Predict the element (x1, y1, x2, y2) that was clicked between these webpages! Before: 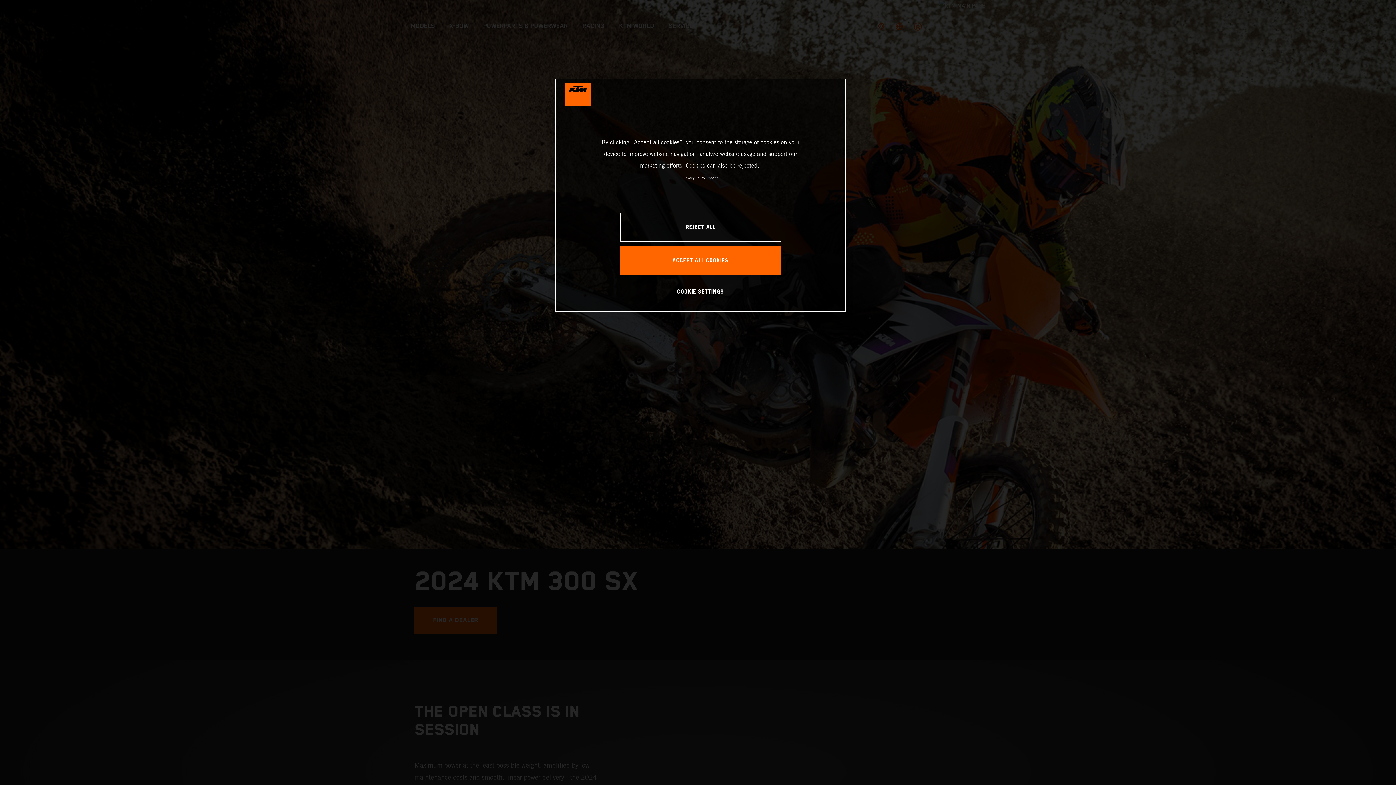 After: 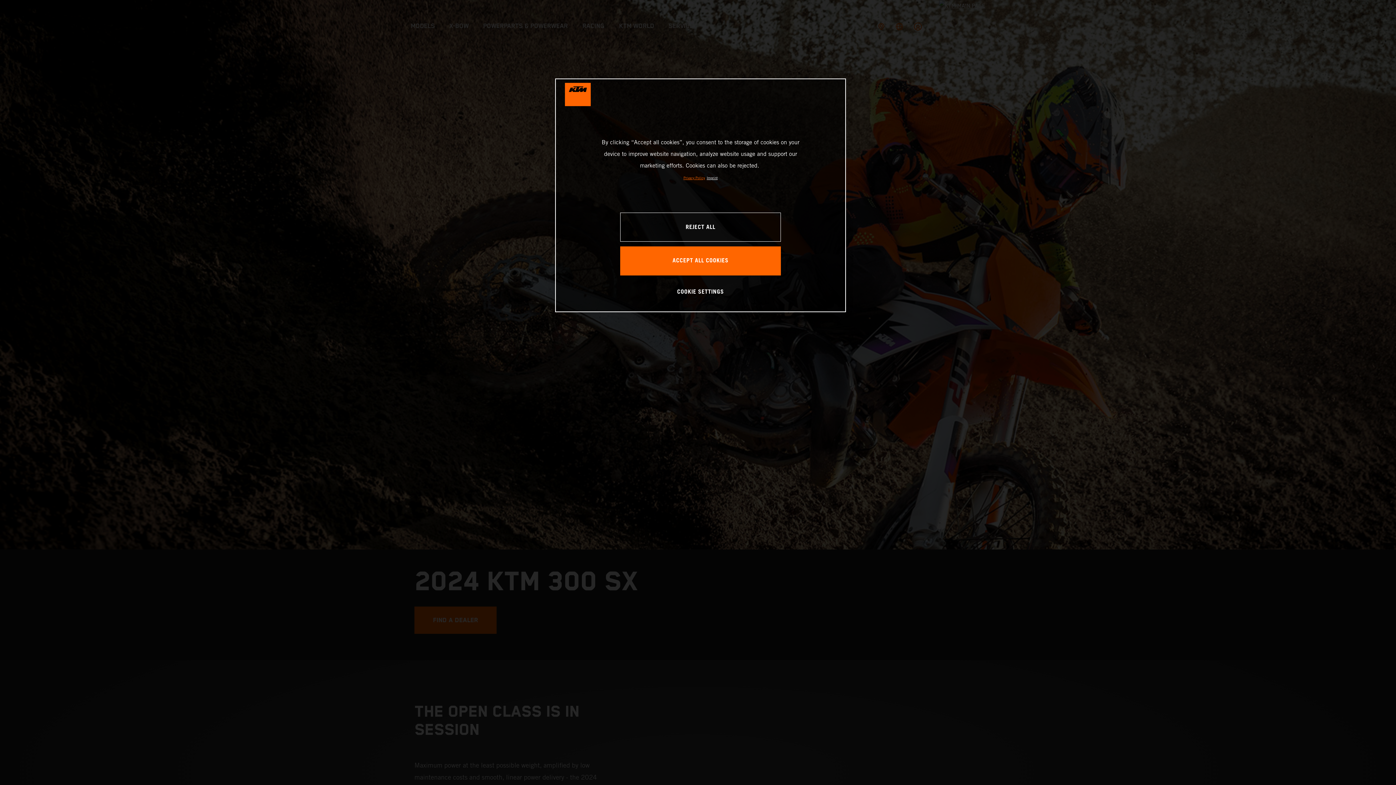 Action: label: , opens in a new tab bbox: (683, 176, 705, 180)